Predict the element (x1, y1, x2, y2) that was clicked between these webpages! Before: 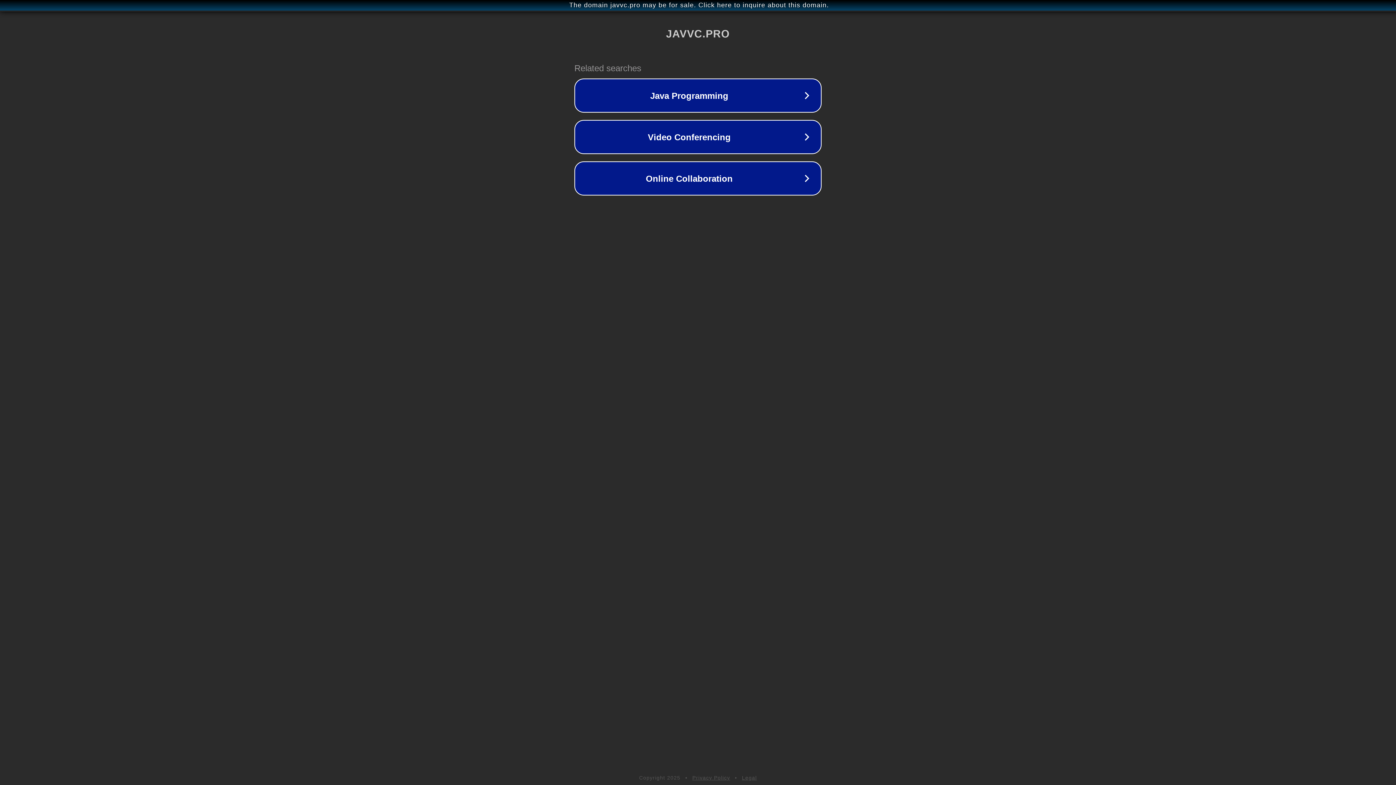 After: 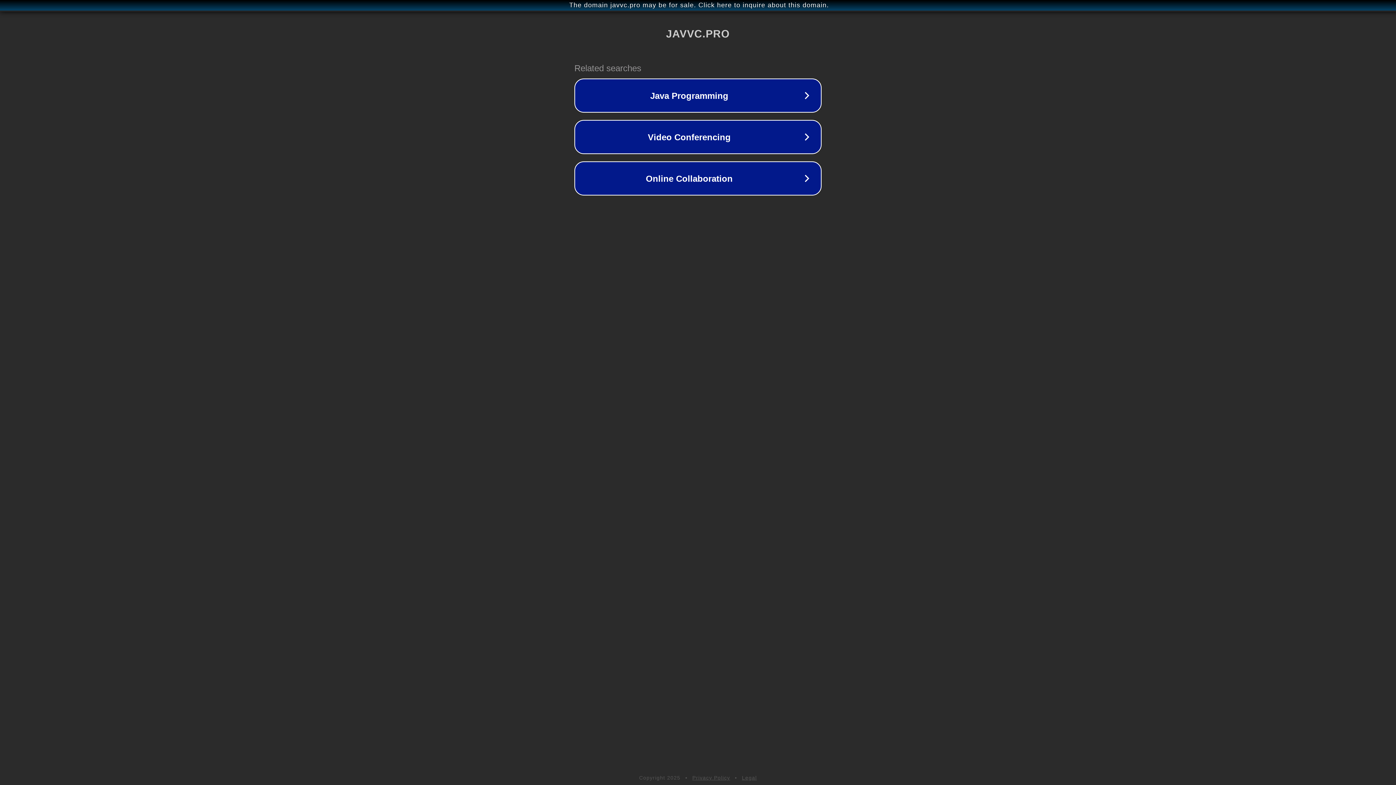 Action: label: Privacy Policy bbox: (692, 775, 730, 781)